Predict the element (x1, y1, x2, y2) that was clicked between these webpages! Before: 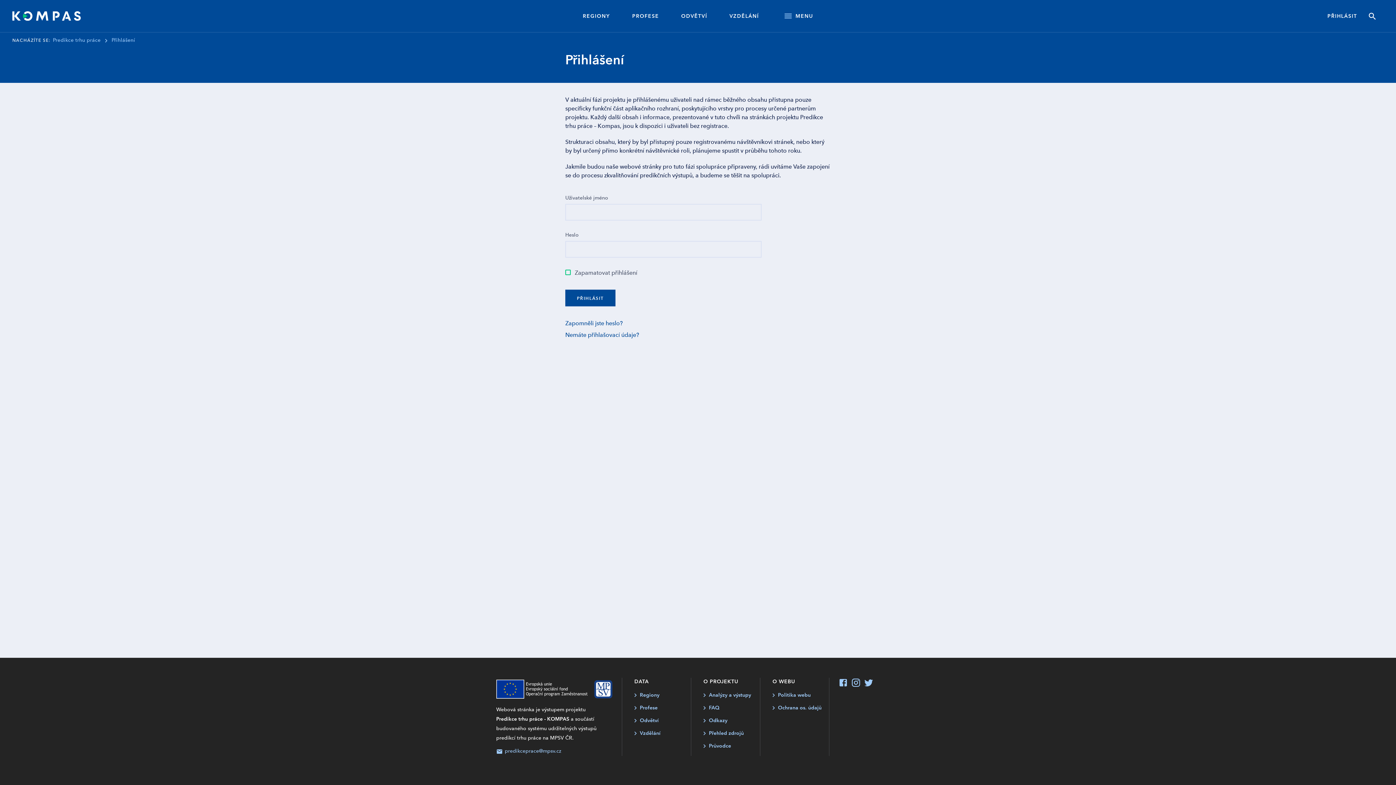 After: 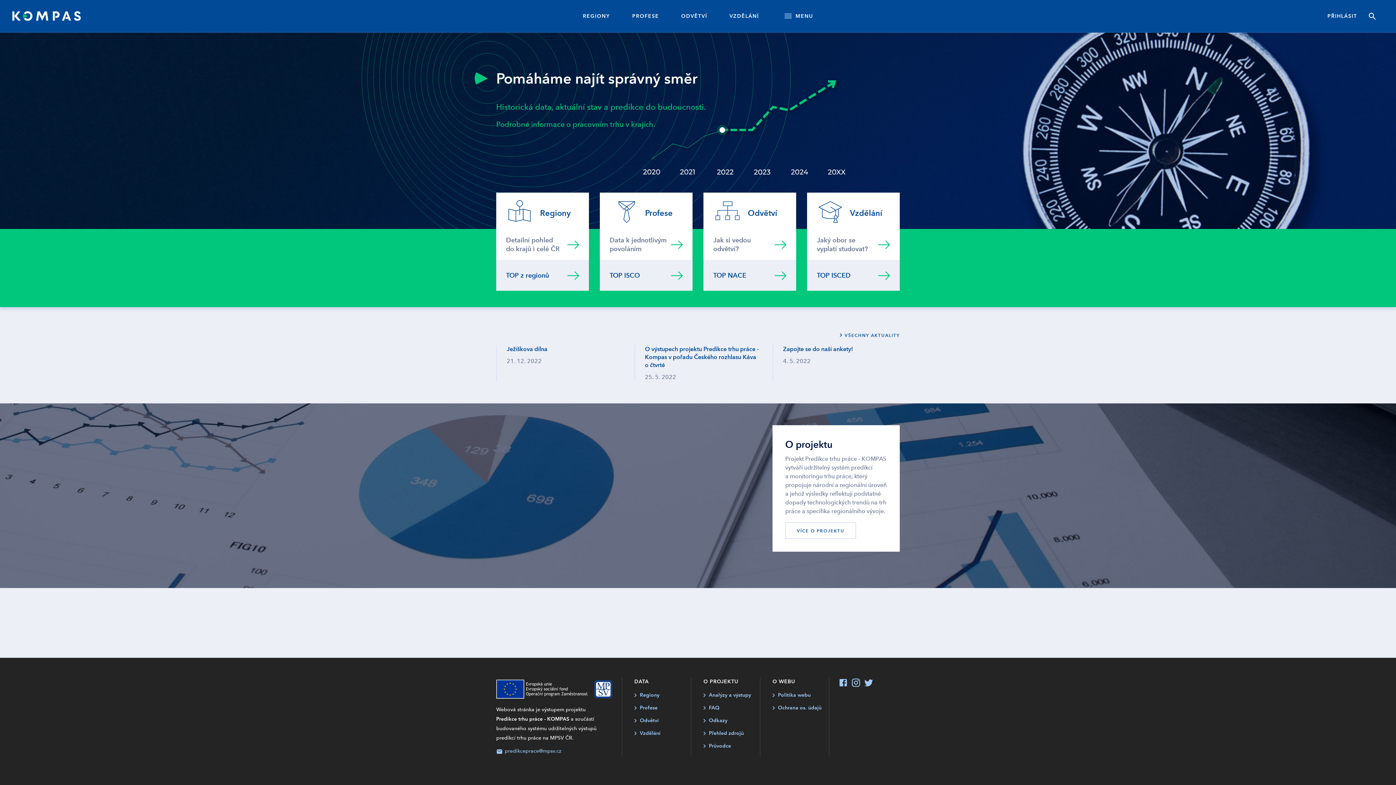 Action: bbox: (52, 37, 100, 43) label: Predikce trhu práce